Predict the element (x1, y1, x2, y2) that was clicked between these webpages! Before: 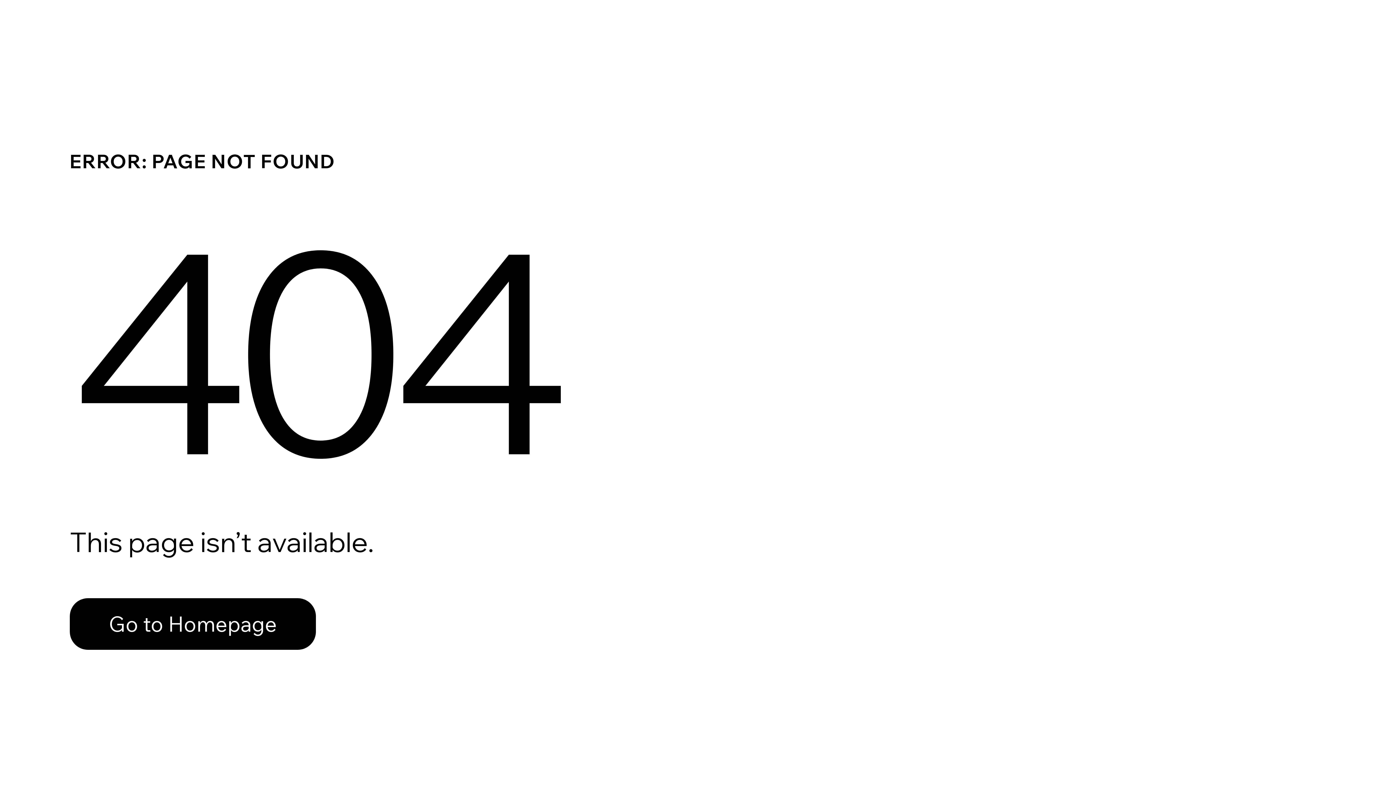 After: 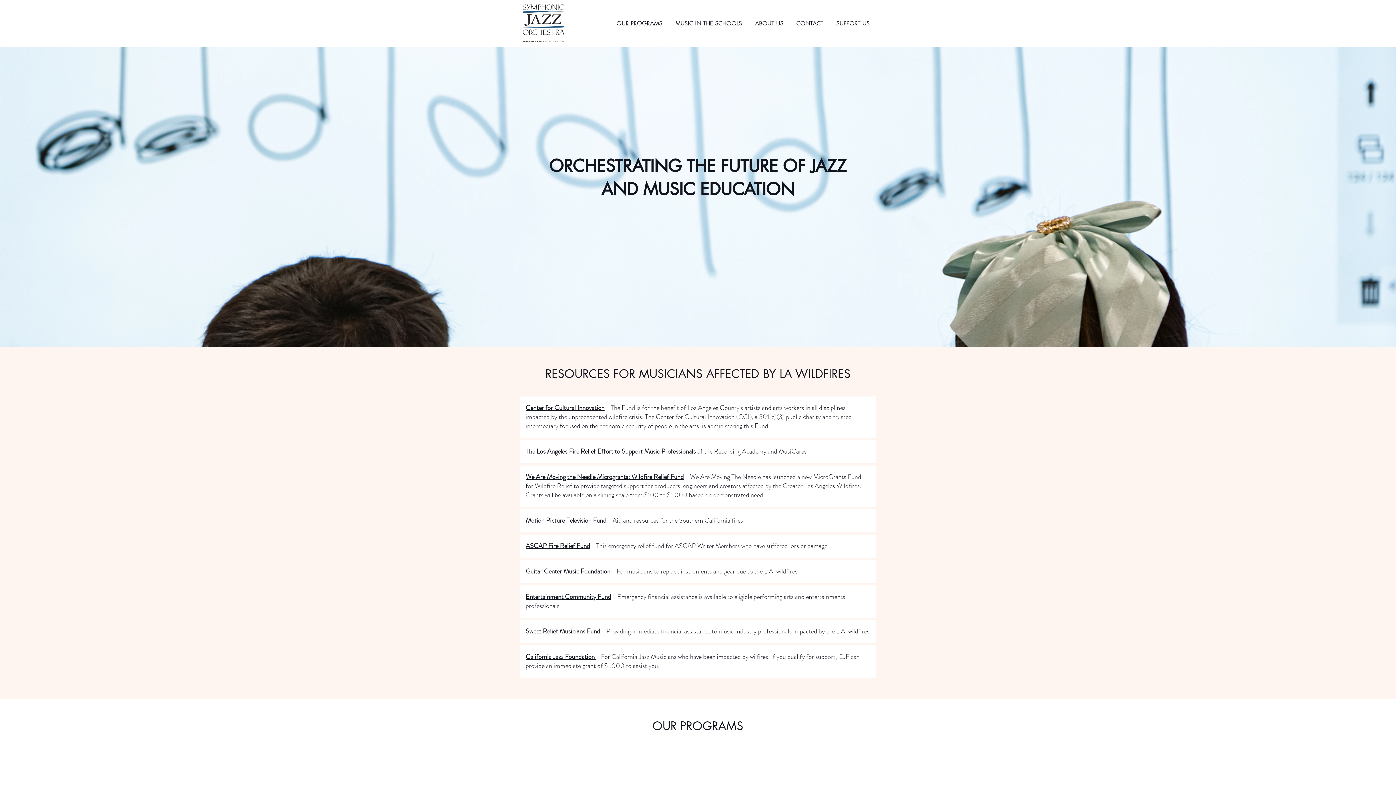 Action: label: Go to Homepage bbox: (69, 582, 768, 659)